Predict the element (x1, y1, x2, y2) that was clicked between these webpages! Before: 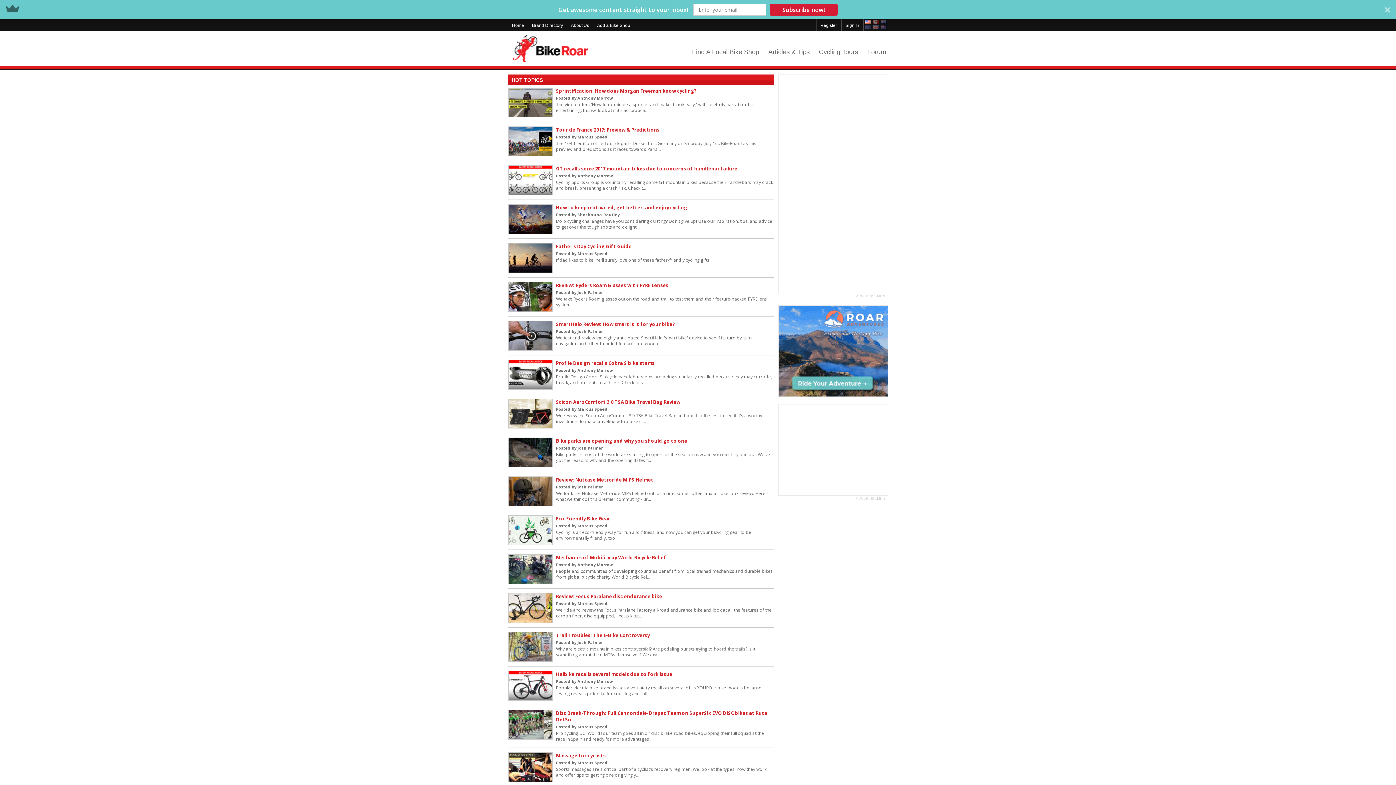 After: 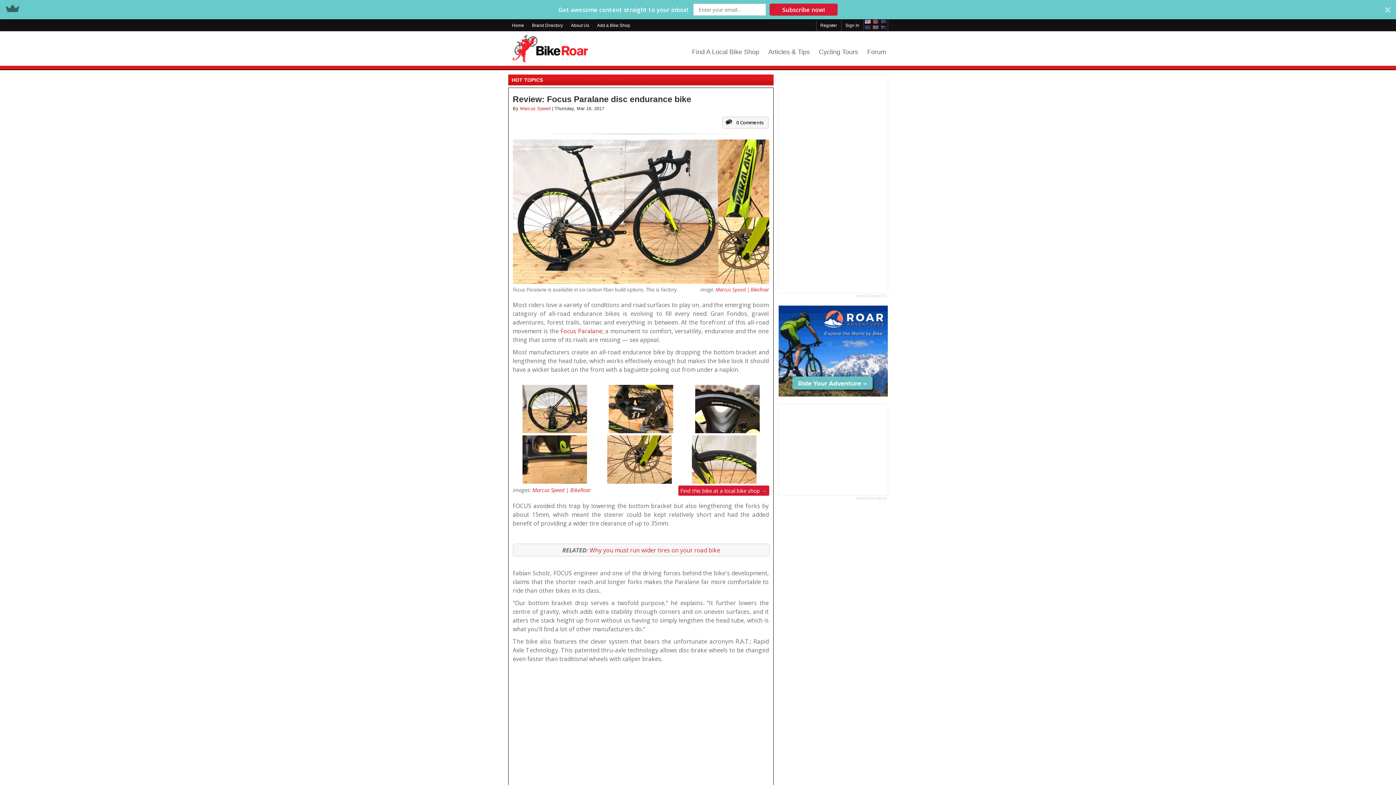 Action: bbox: (508, 593, 552, 623)